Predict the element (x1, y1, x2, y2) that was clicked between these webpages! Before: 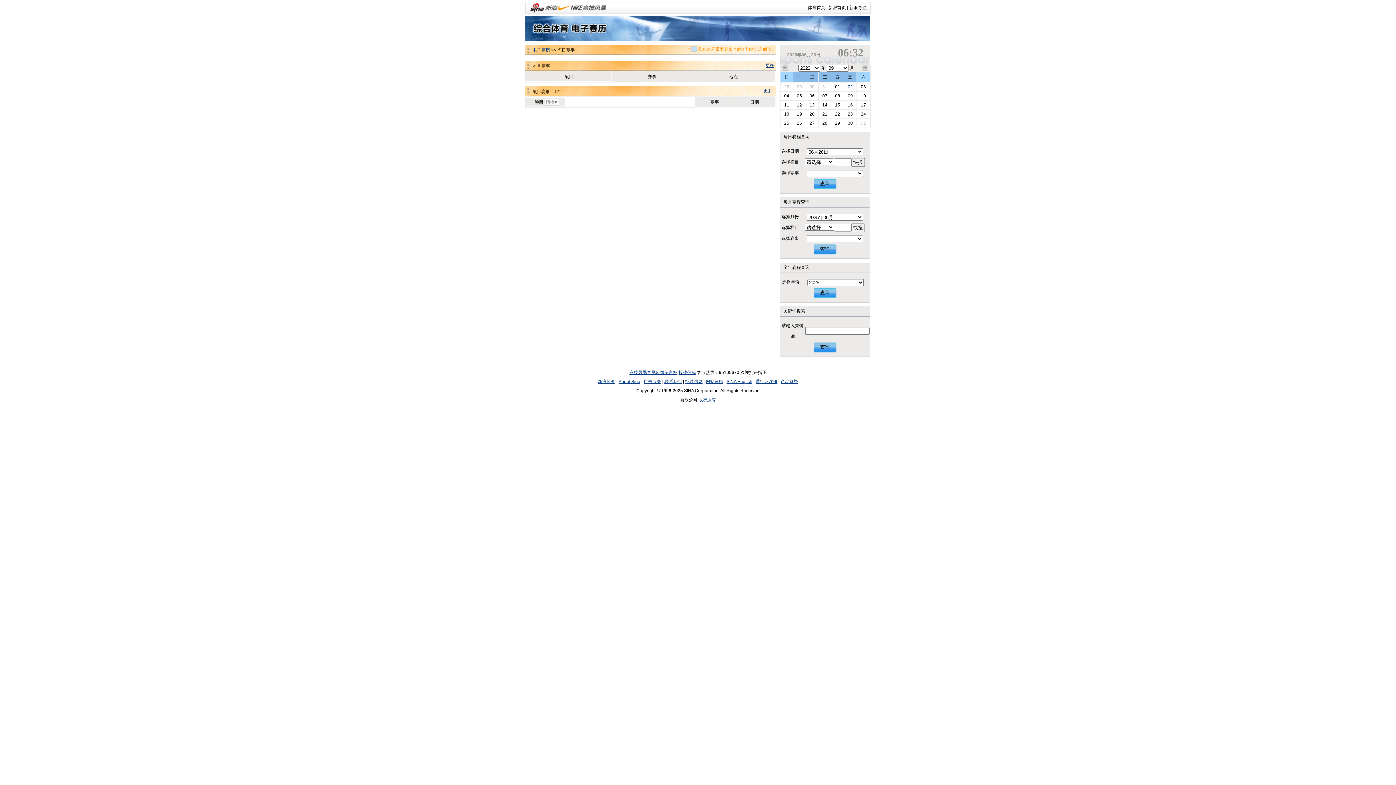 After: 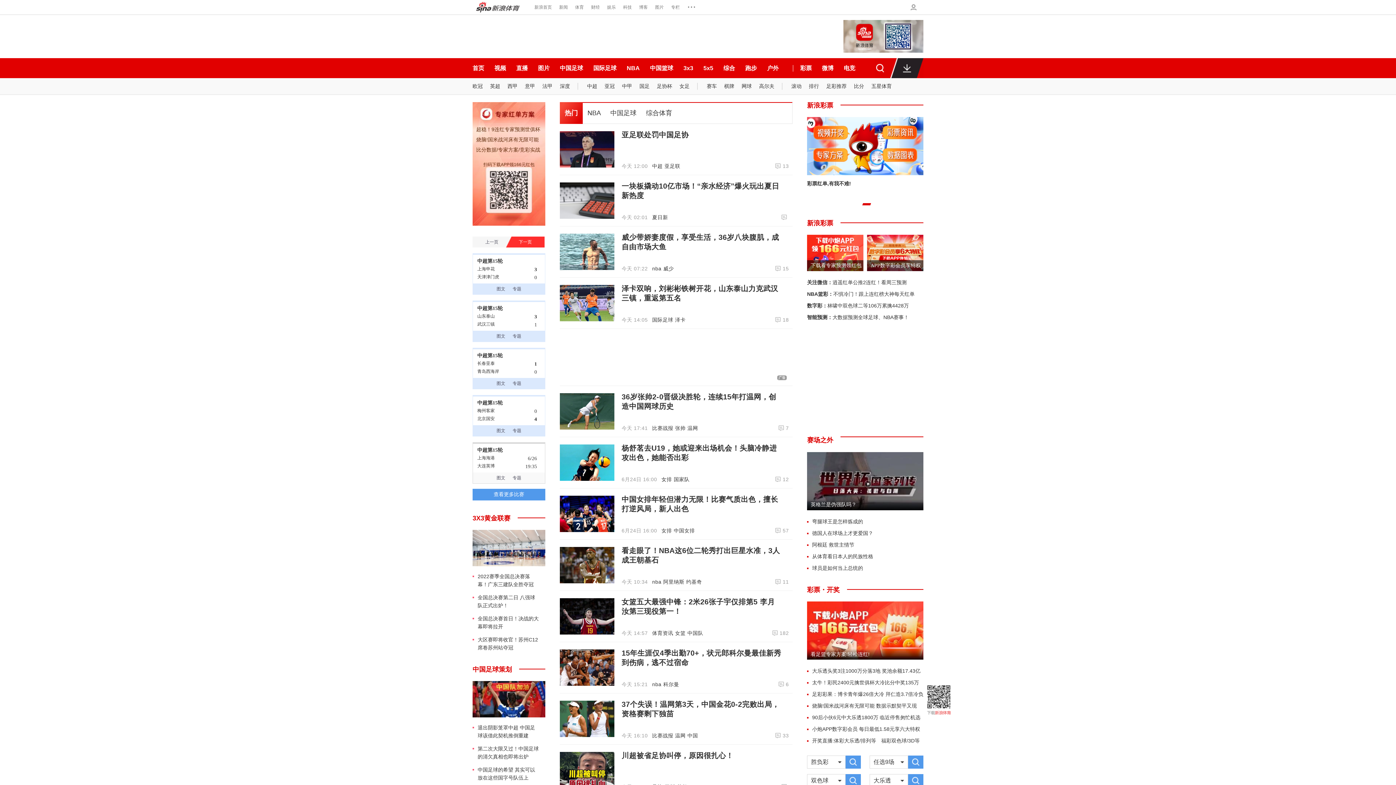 Action: bbox: (545, 2, 606, 13)